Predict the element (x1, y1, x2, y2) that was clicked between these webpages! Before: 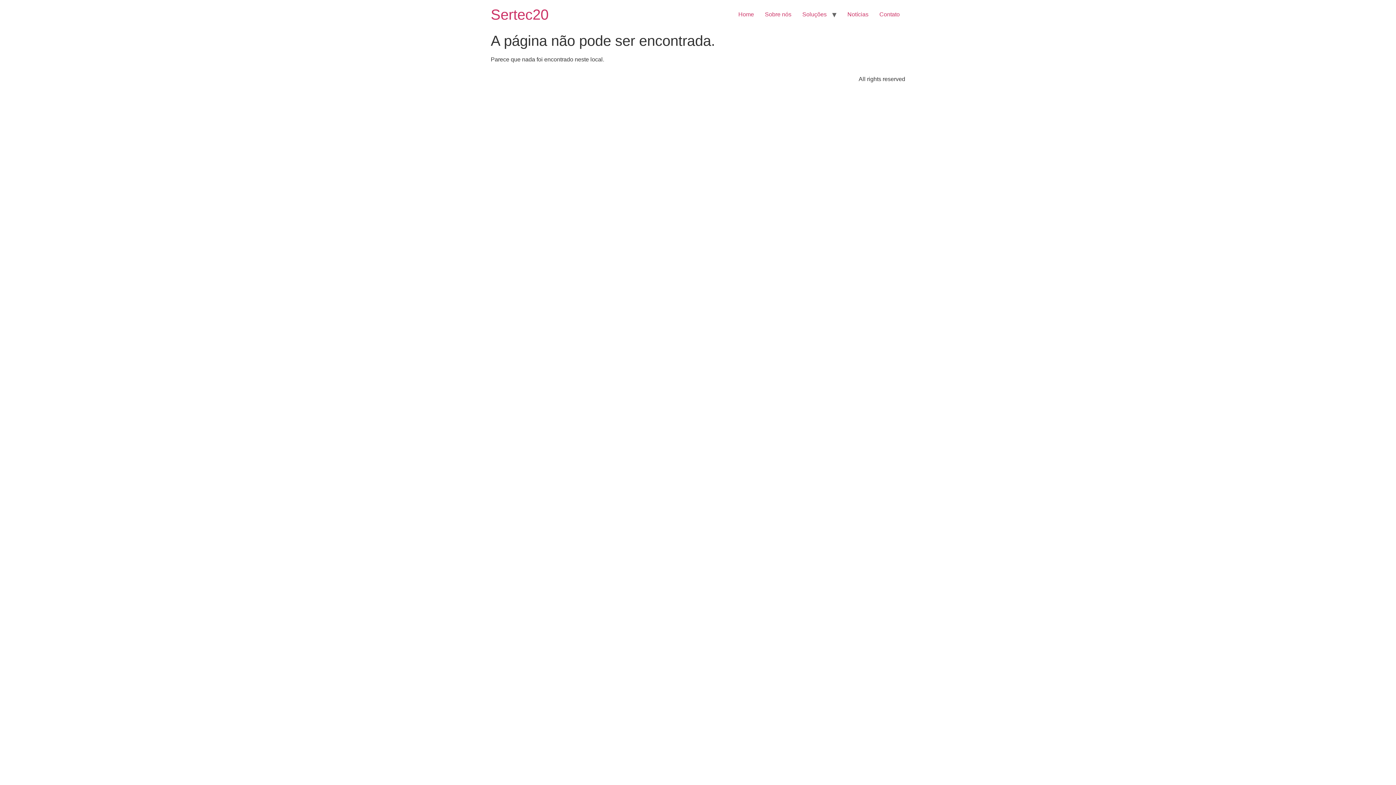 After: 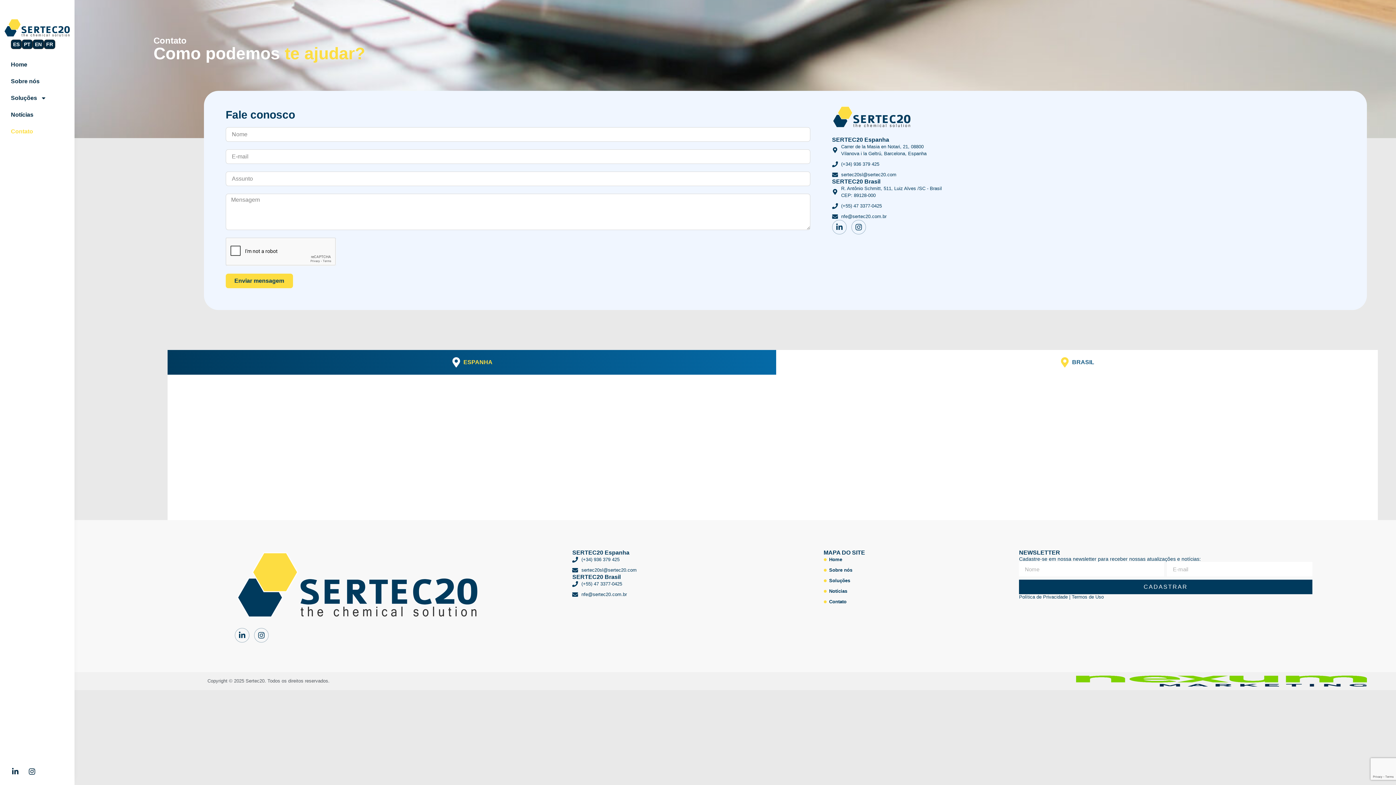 Action: label: Contato bbox: (874, 7, 905, 21)